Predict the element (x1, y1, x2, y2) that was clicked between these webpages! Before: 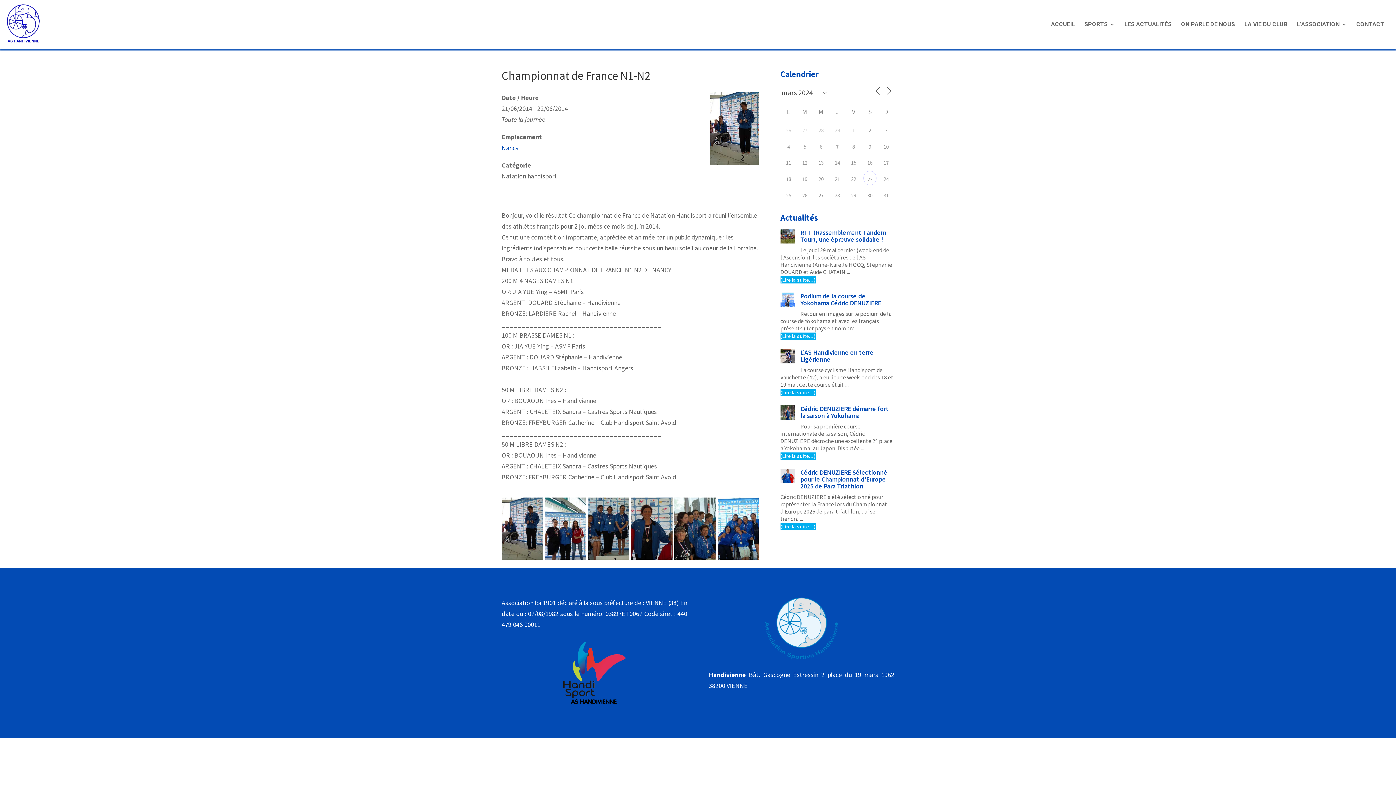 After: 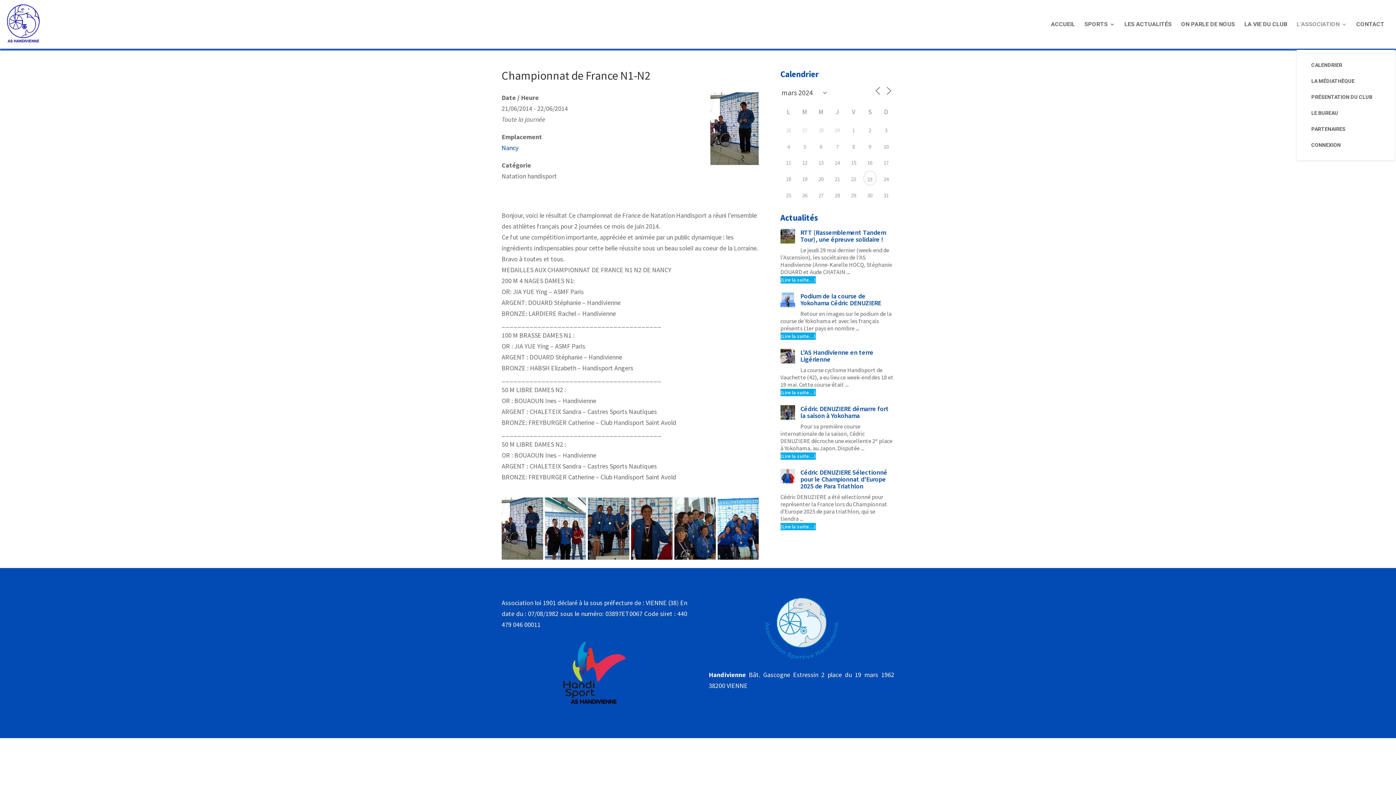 Action: bbox: (1297, 21, 1347, 48) label: L’ASSOCIATION